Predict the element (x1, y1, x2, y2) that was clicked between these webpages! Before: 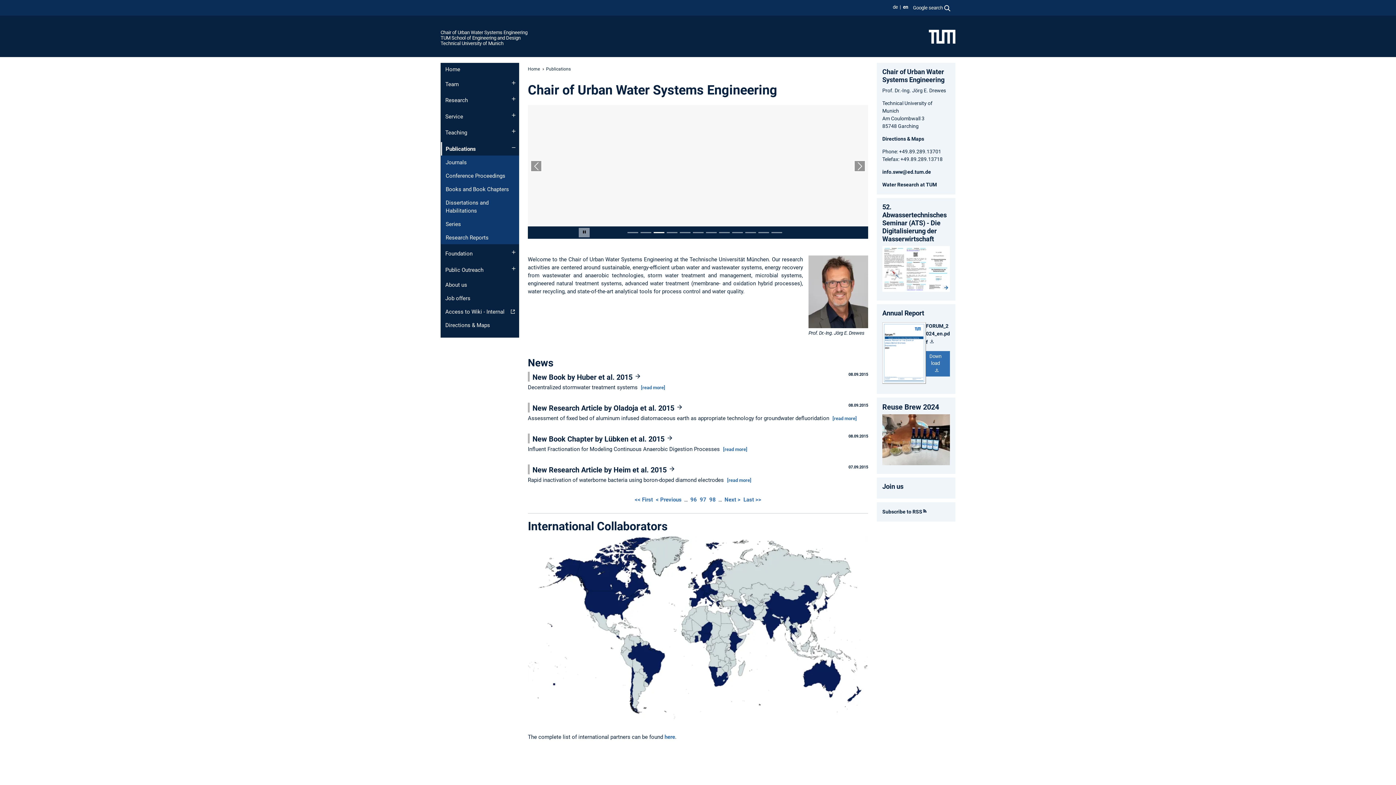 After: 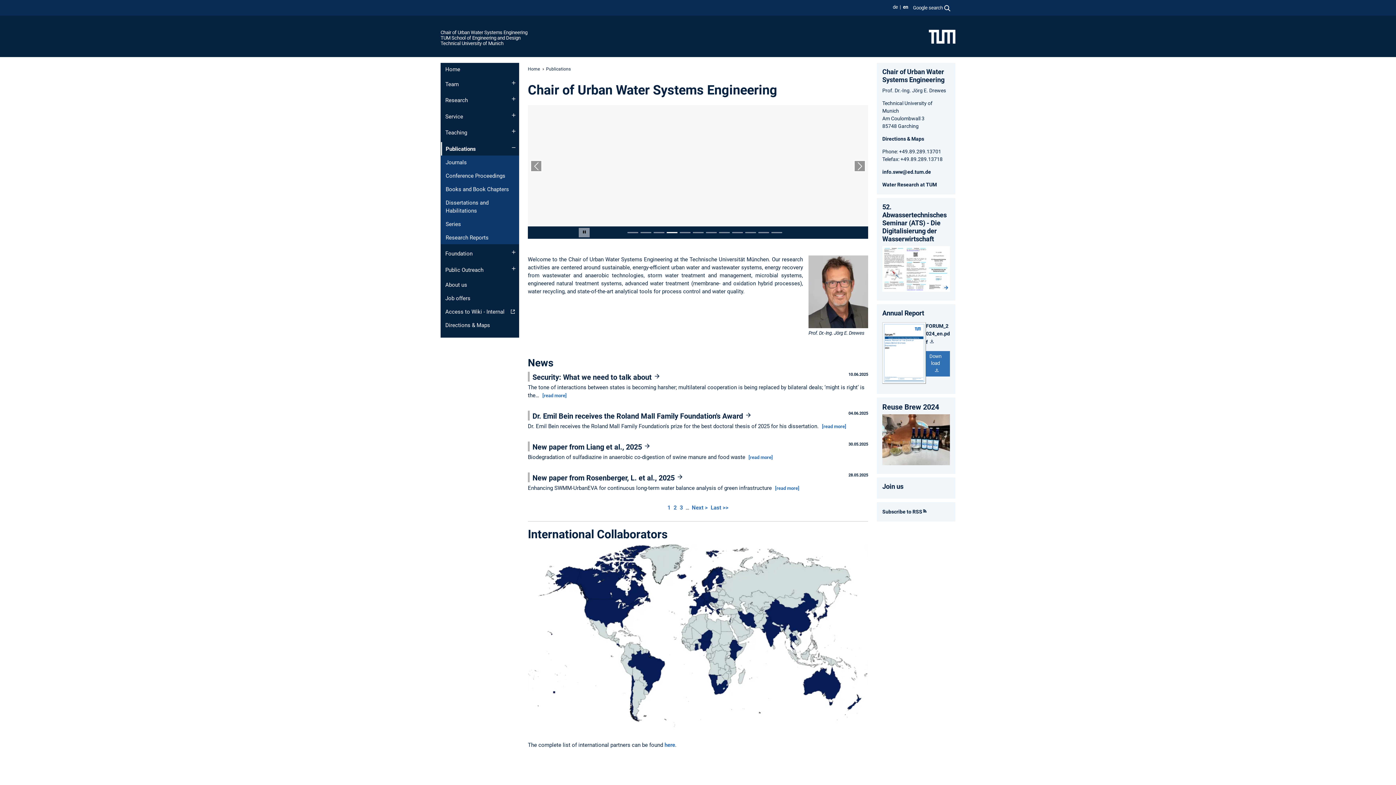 Action: label: << First  bbox: (634, 496, 654, 503)